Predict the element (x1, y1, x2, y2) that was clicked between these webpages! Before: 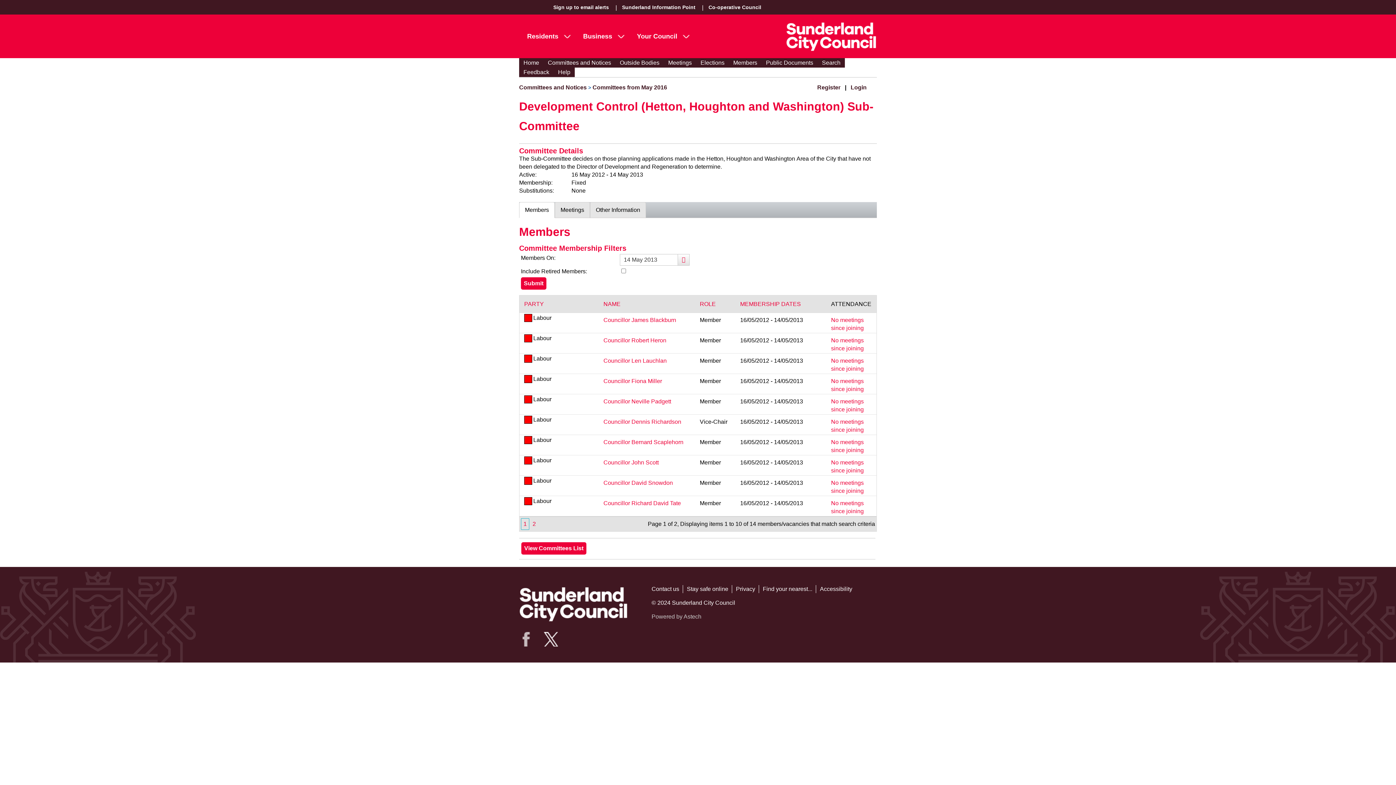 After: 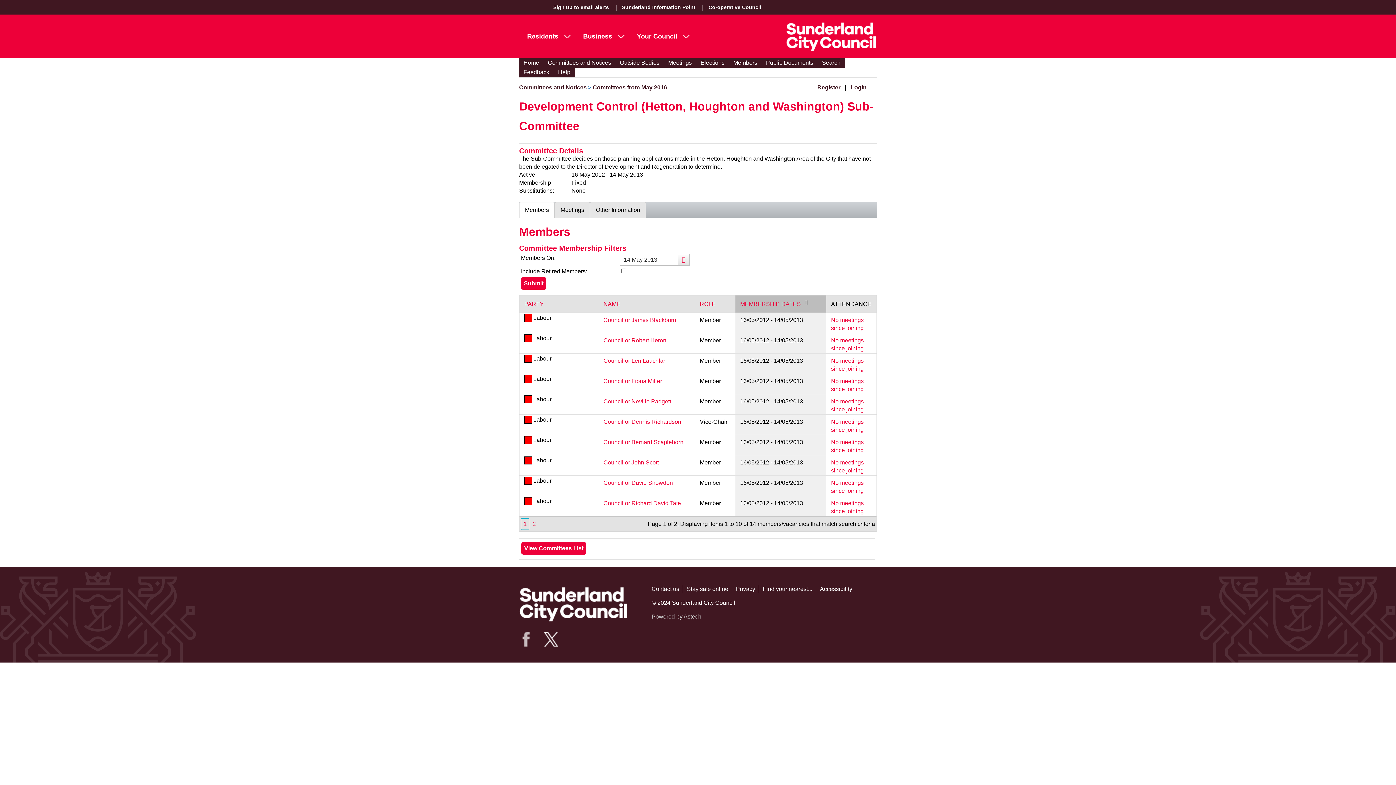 Action: label: MEMBERSHIP DATES bbox: (740, 301, 801, 307)